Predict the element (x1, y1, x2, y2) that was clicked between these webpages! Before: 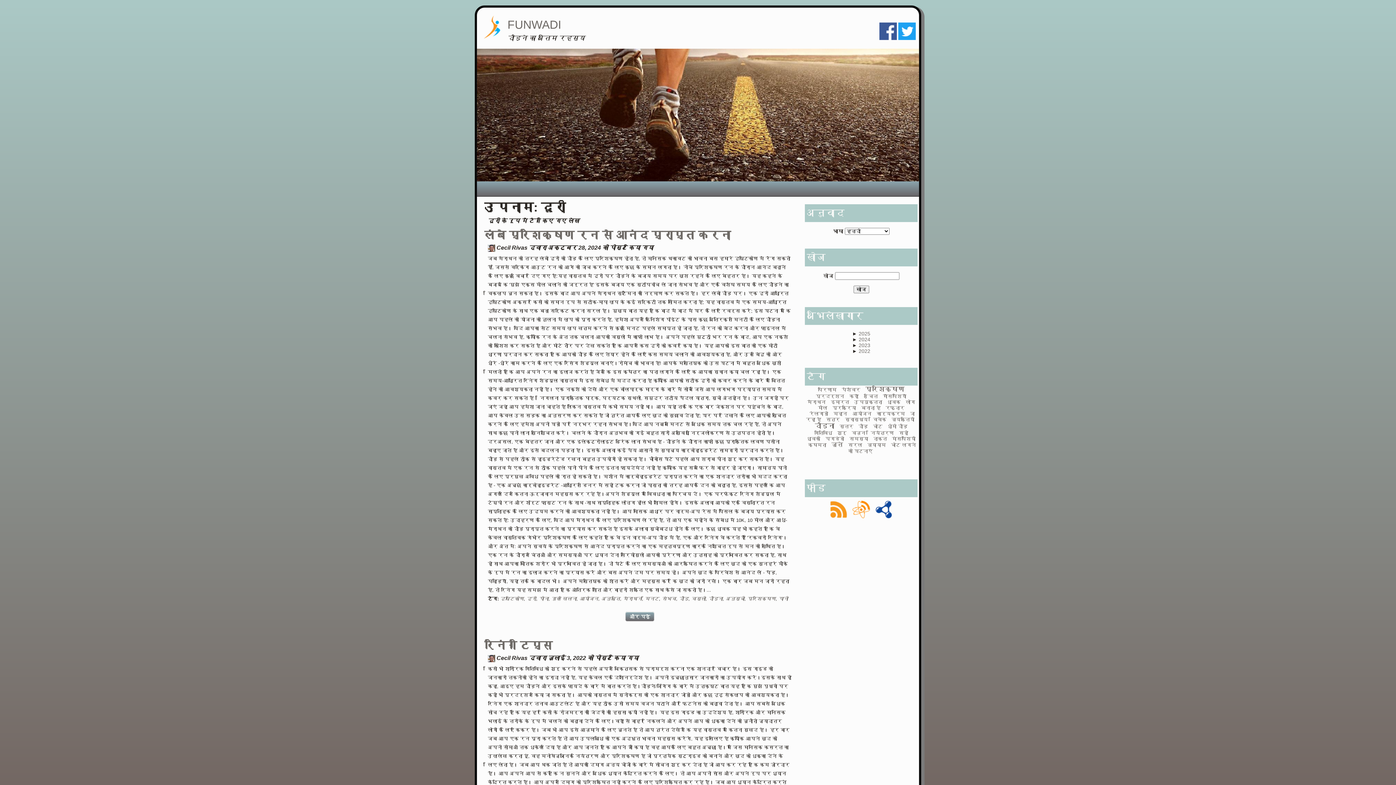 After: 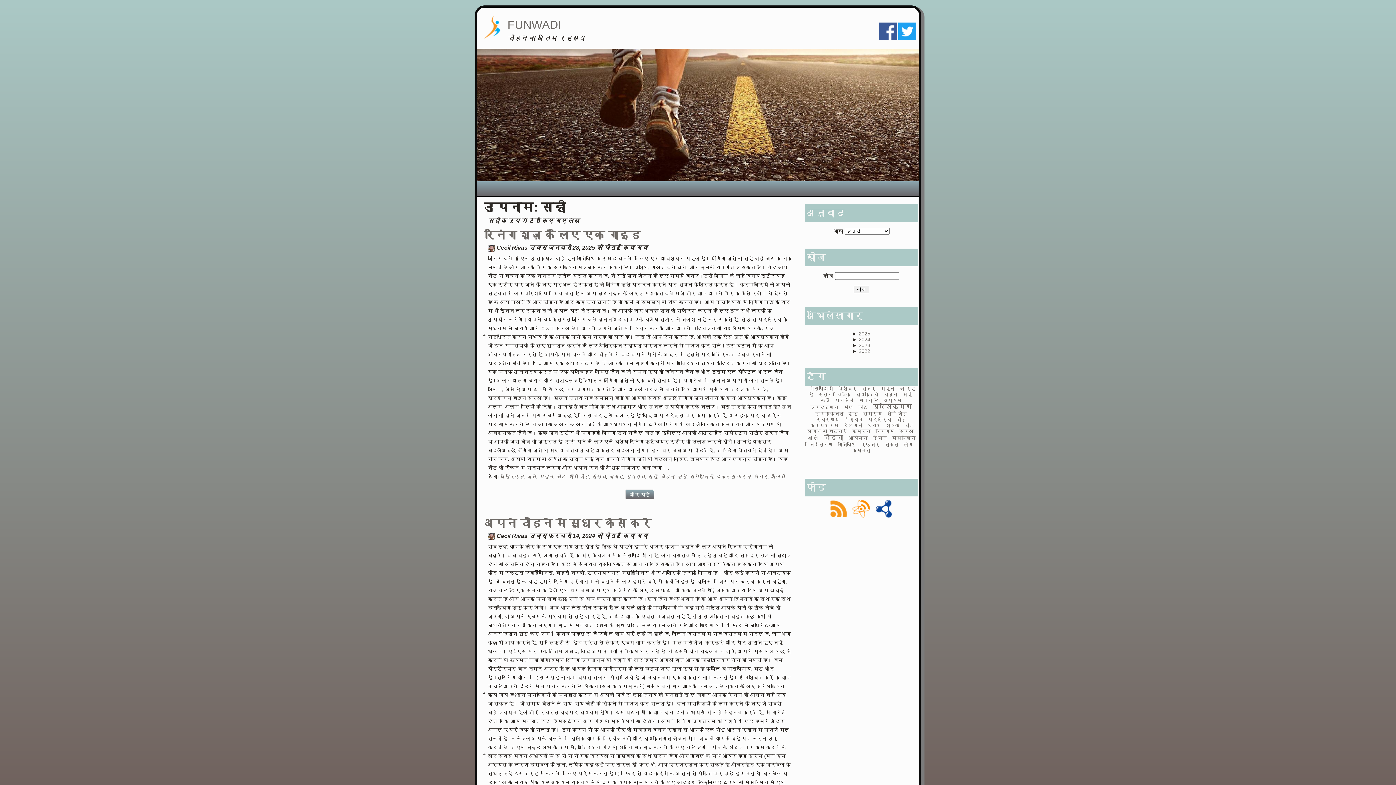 Action: label: सही bbox: (899, 430, 908, 435)